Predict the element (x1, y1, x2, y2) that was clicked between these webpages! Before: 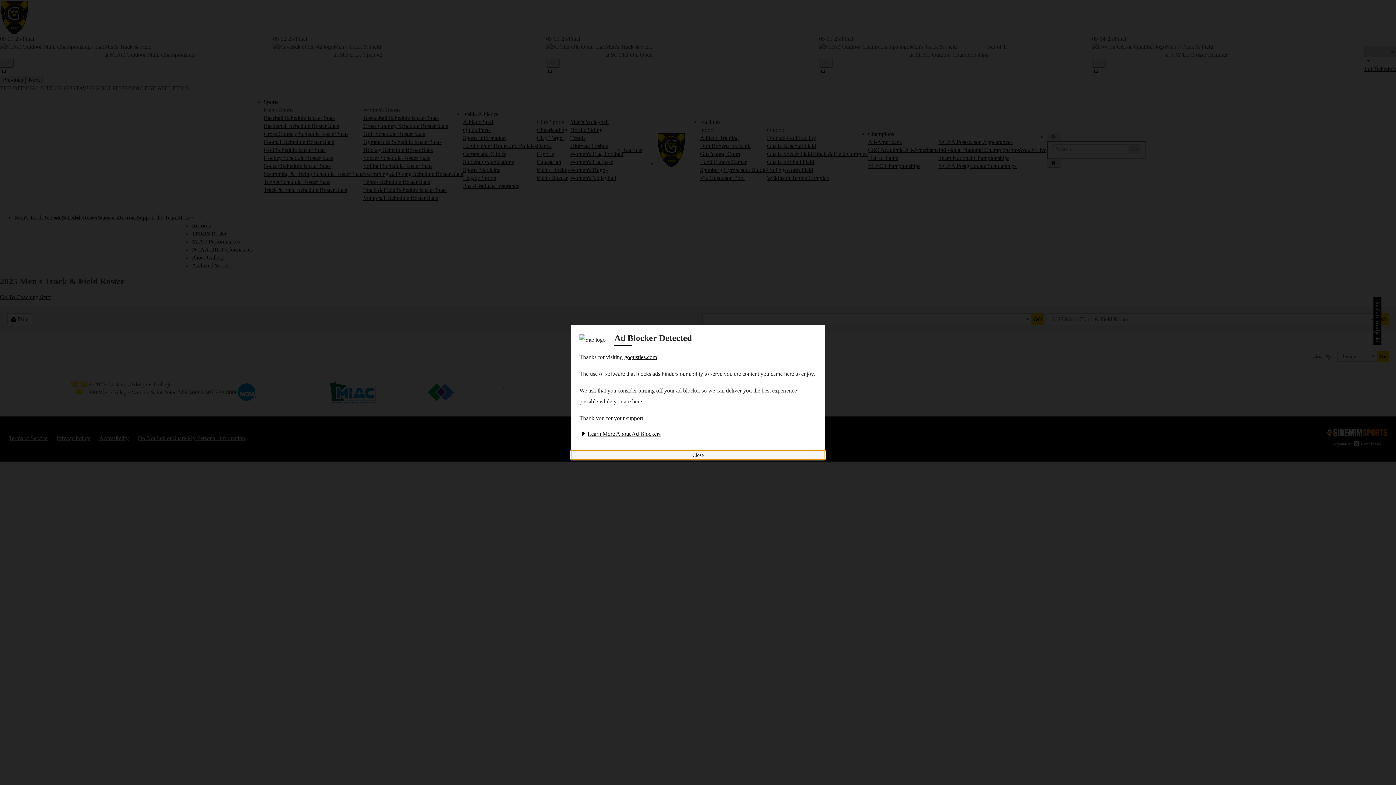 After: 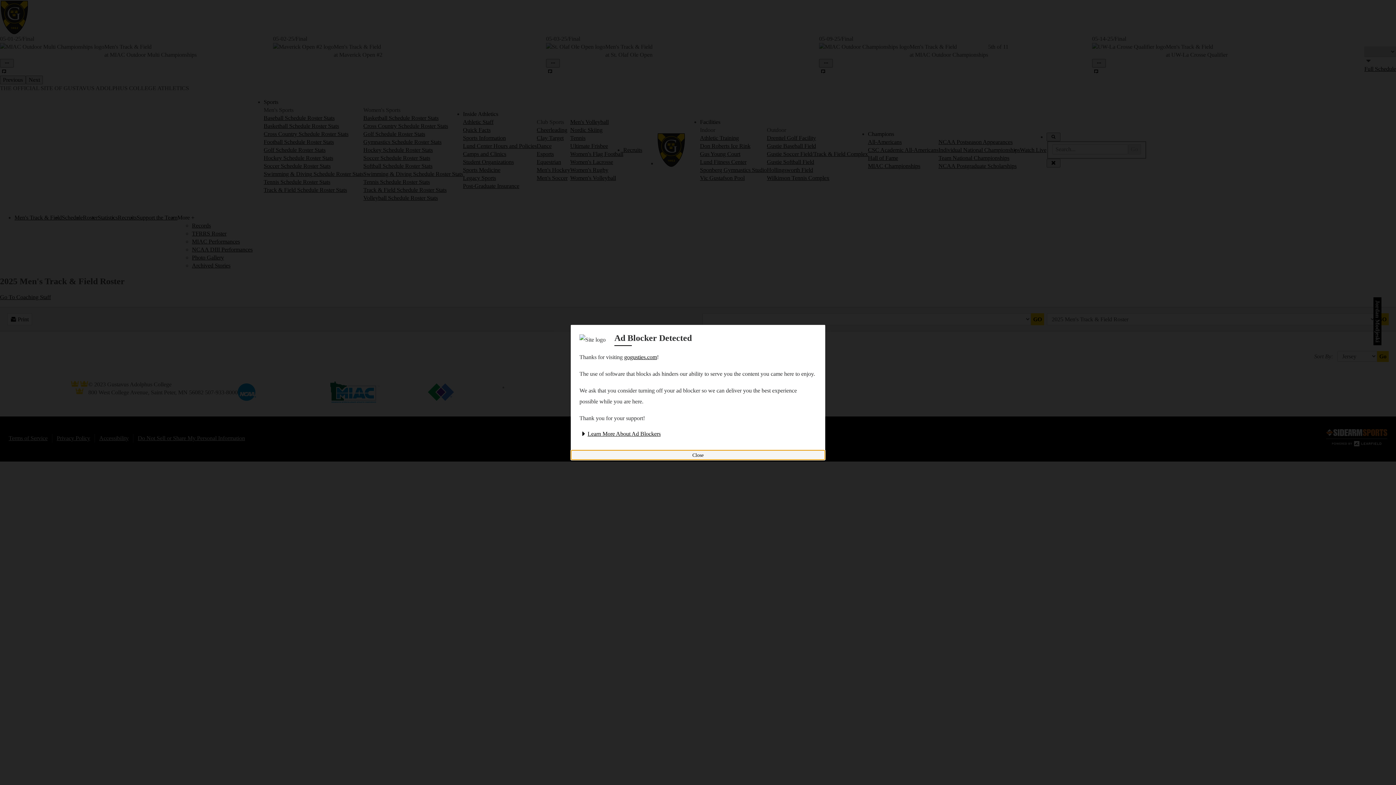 Action: bbox: (624, 354, 657, 360) label: gogusties.com